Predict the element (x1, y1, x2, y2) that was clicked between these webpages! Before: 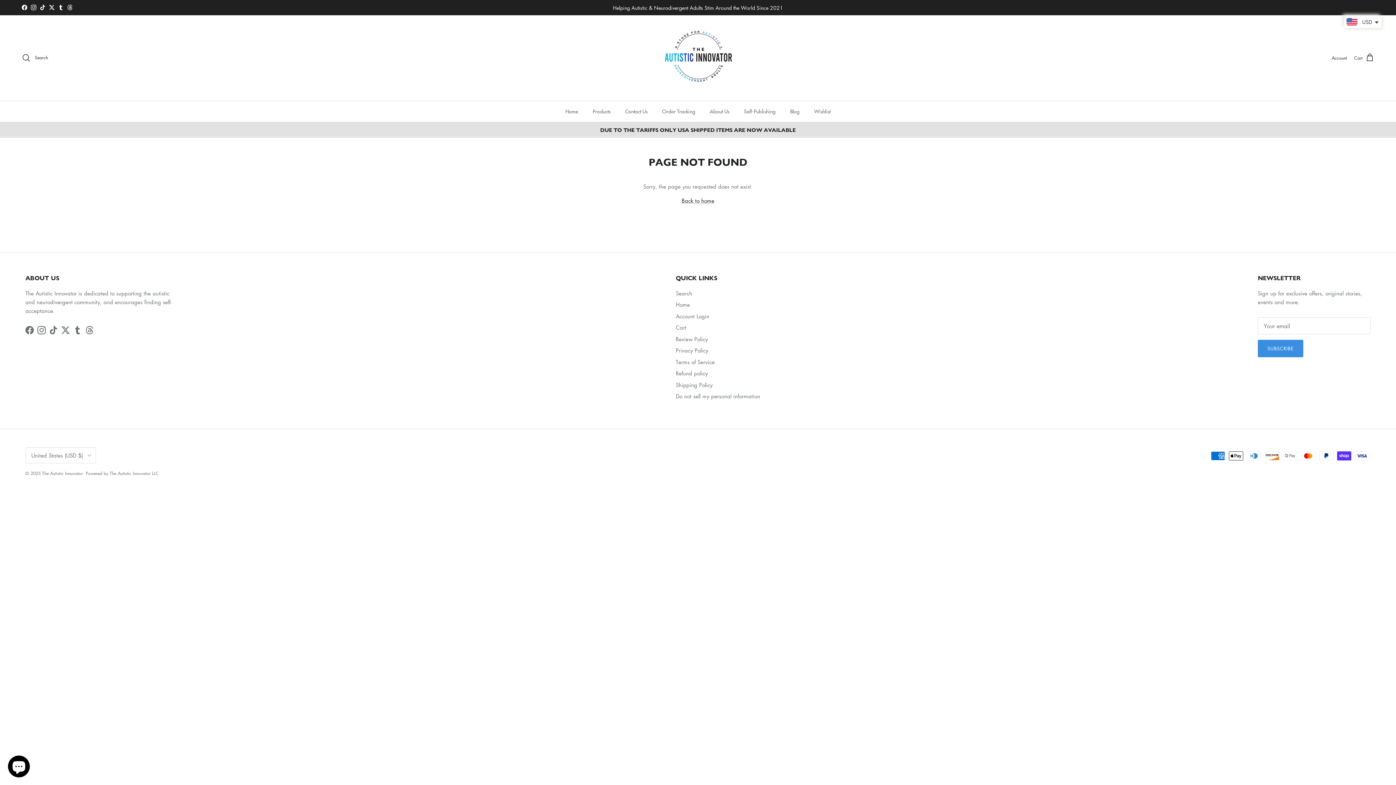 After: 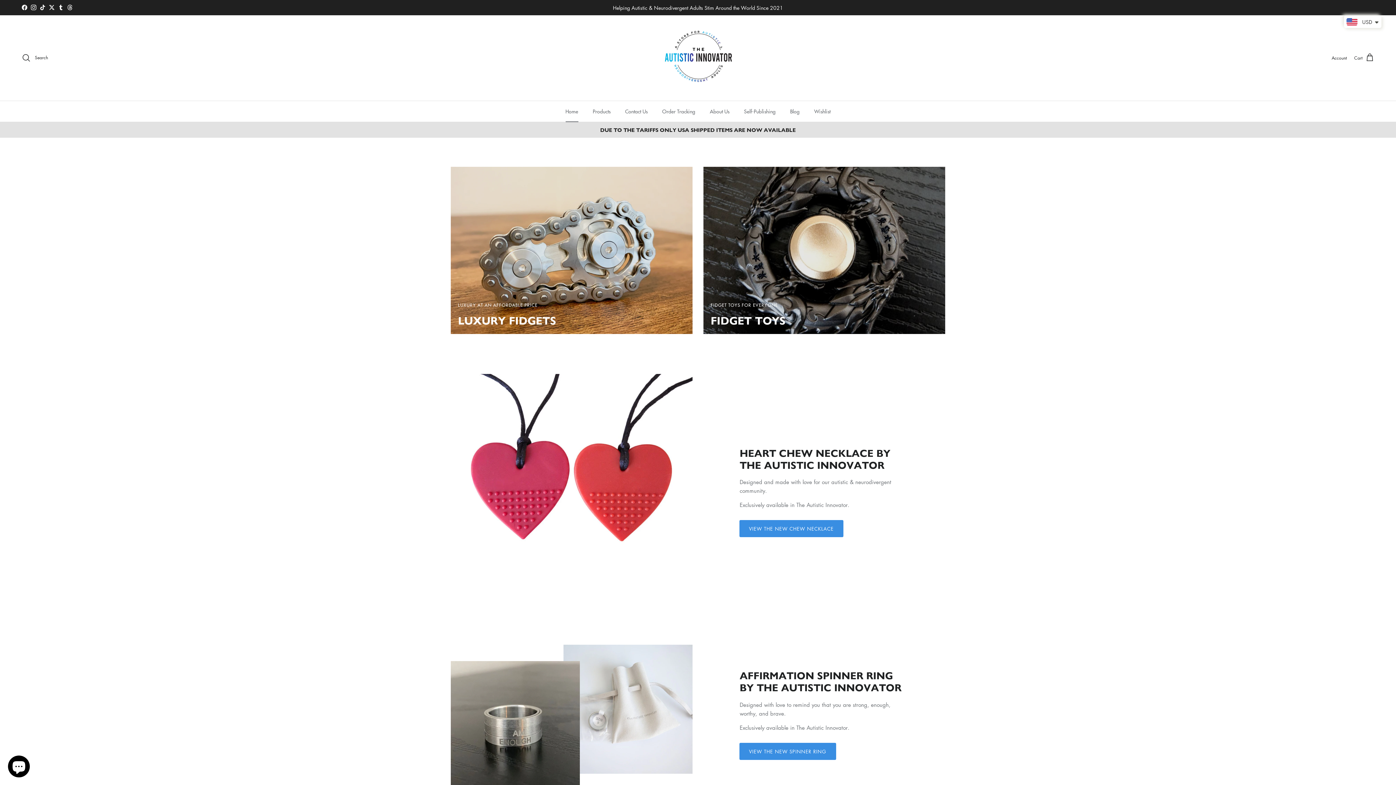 Action: bbox: (681, 196, 714, 204) label: Back to home